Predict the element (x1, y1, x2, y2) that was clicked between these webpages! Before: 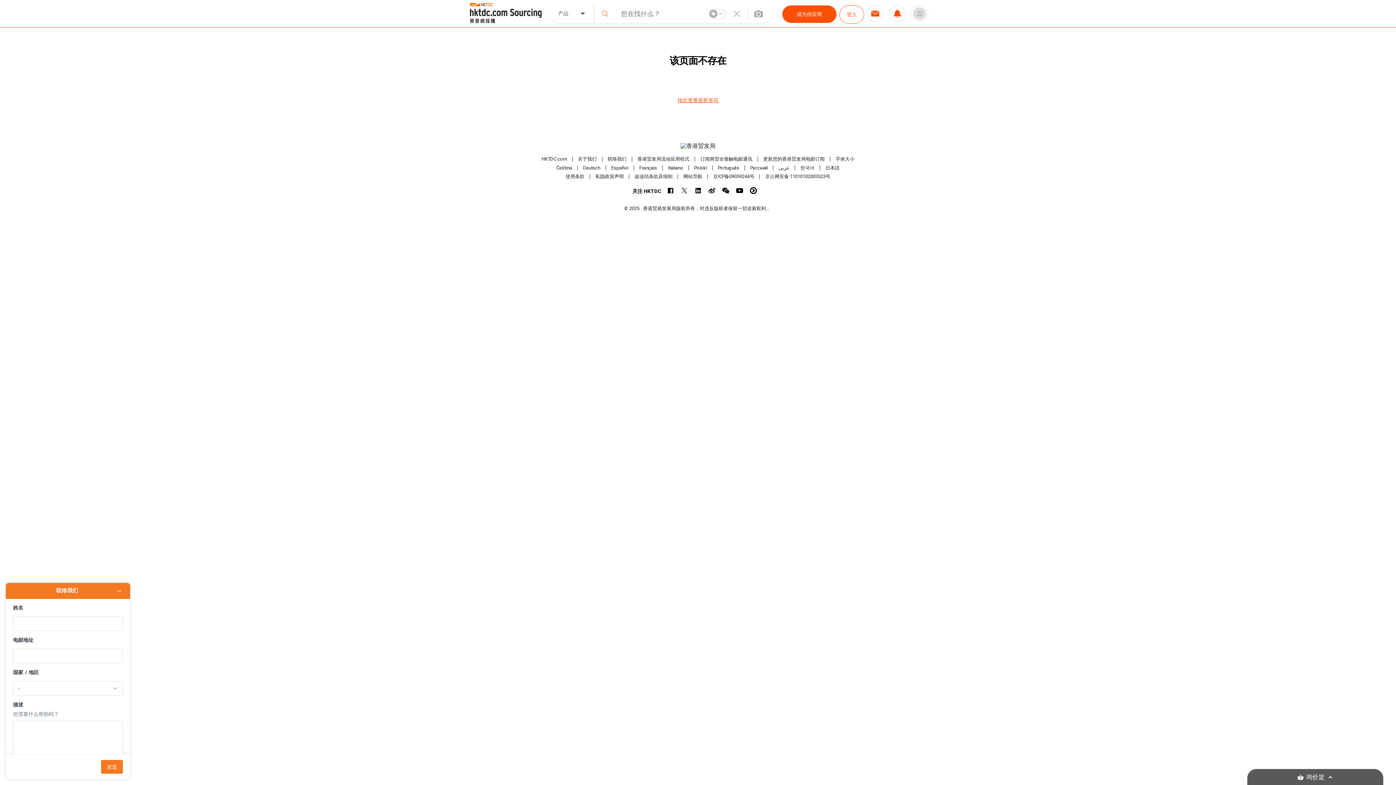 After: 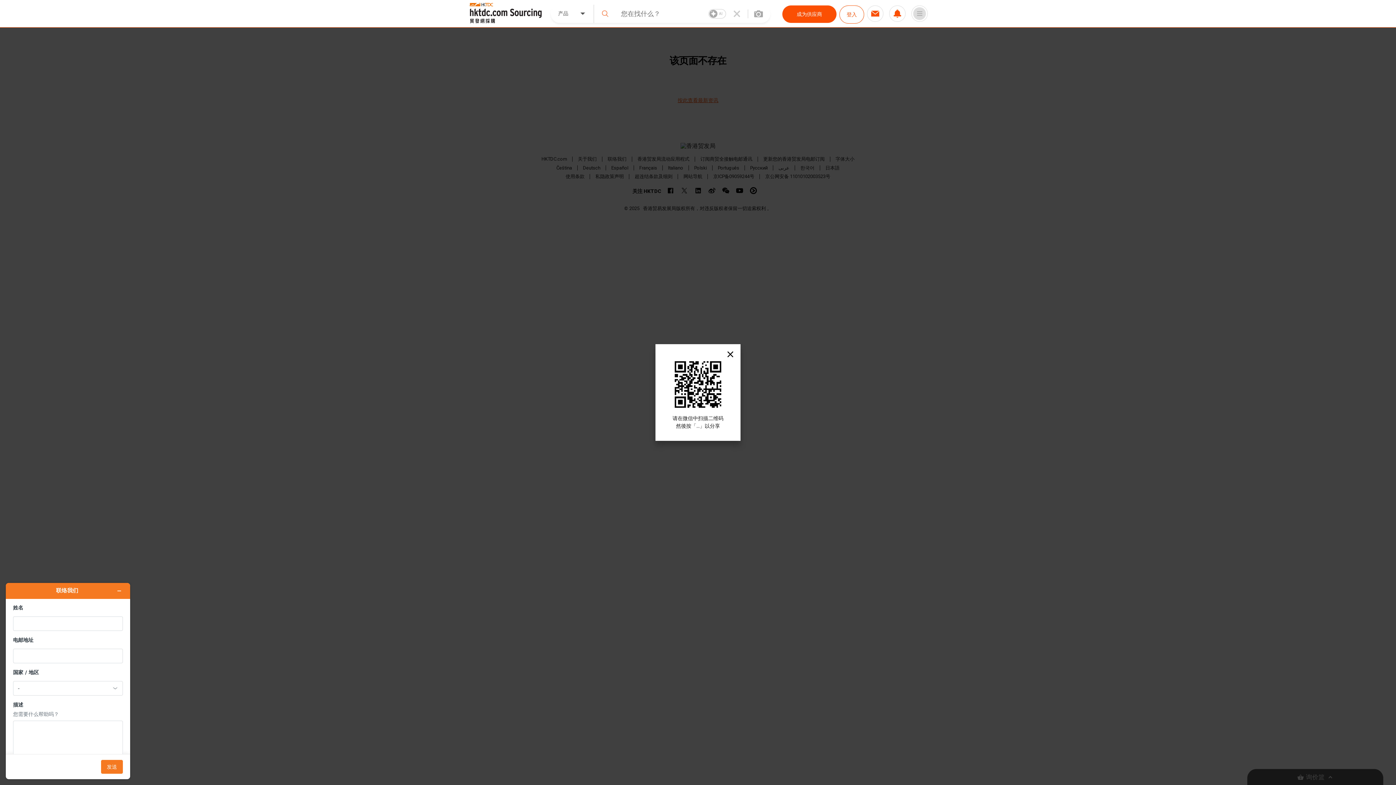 Action: bbox: (722, 187, 729, 194)